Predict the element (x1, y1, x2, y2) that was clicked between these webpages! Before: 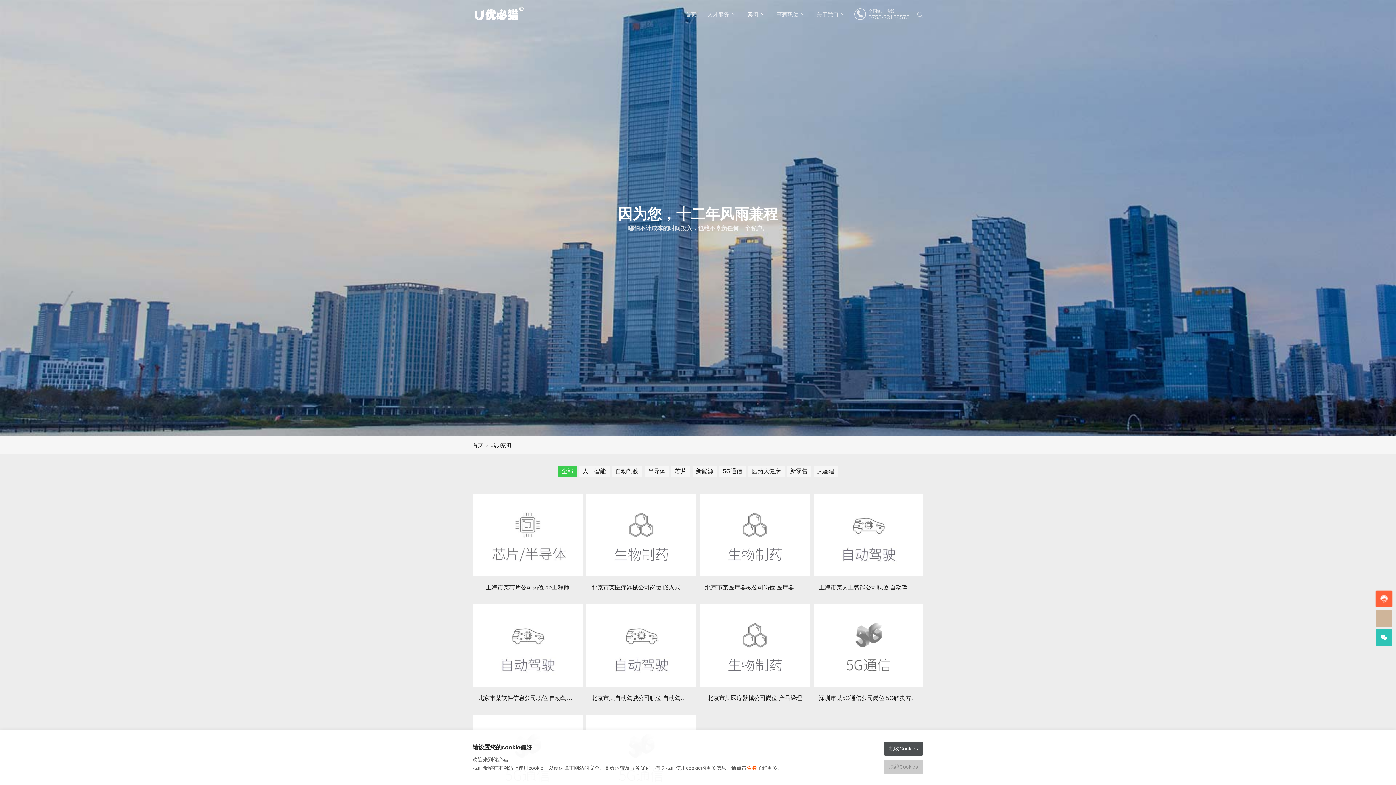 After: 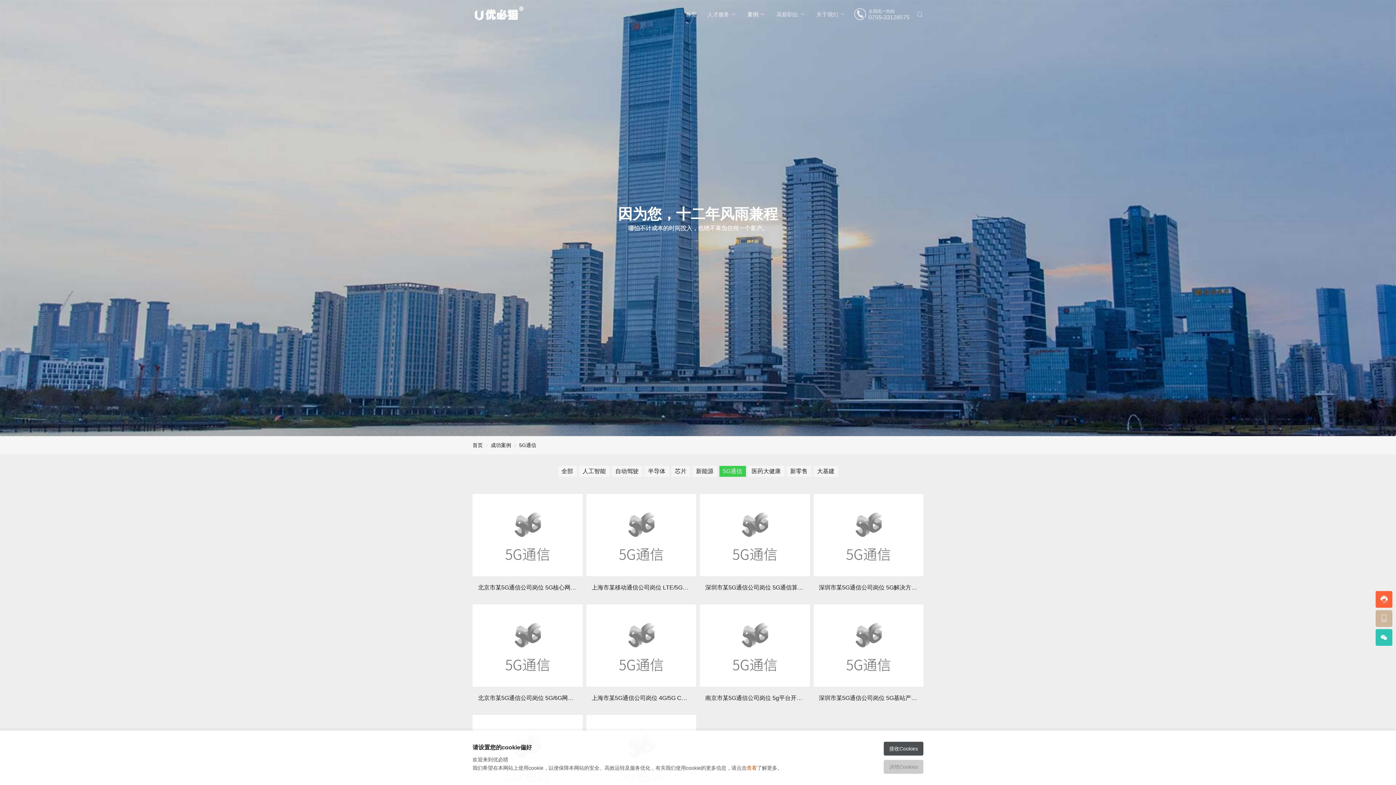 Action: label: 5G通信 bbox: (719, 466, 746, 477)